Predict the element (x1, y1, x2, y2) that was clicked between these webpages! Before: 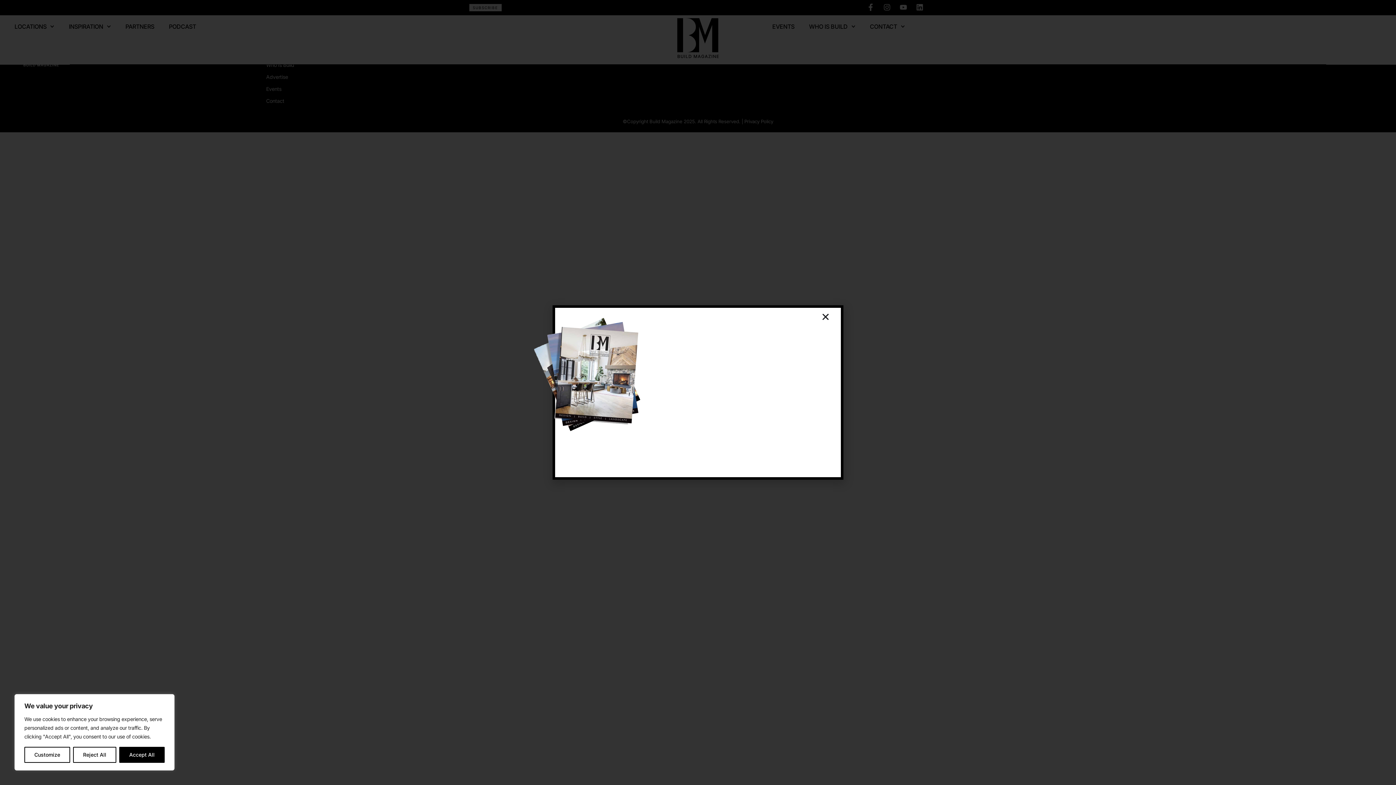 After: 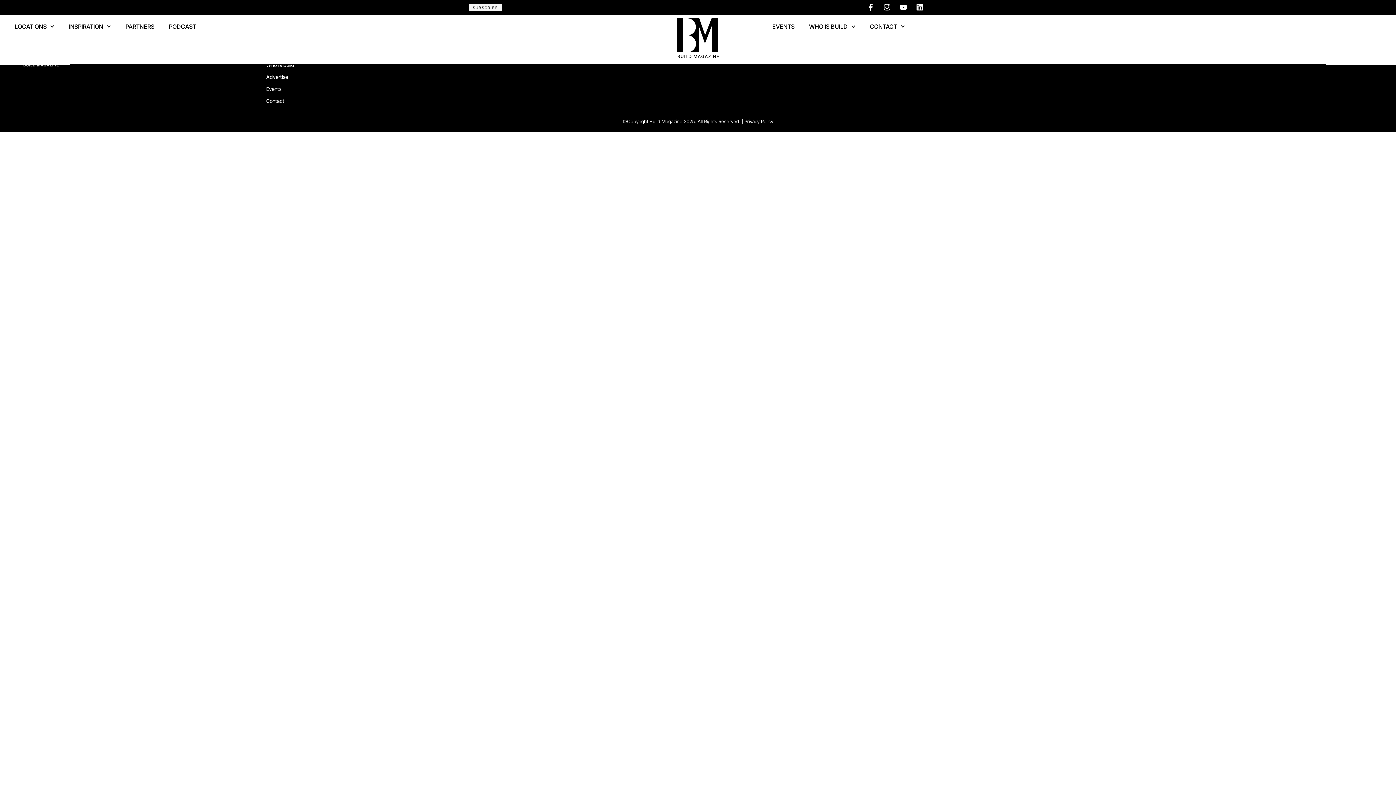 Action: label: Reject All bbox: (73, 747, 116, 763)